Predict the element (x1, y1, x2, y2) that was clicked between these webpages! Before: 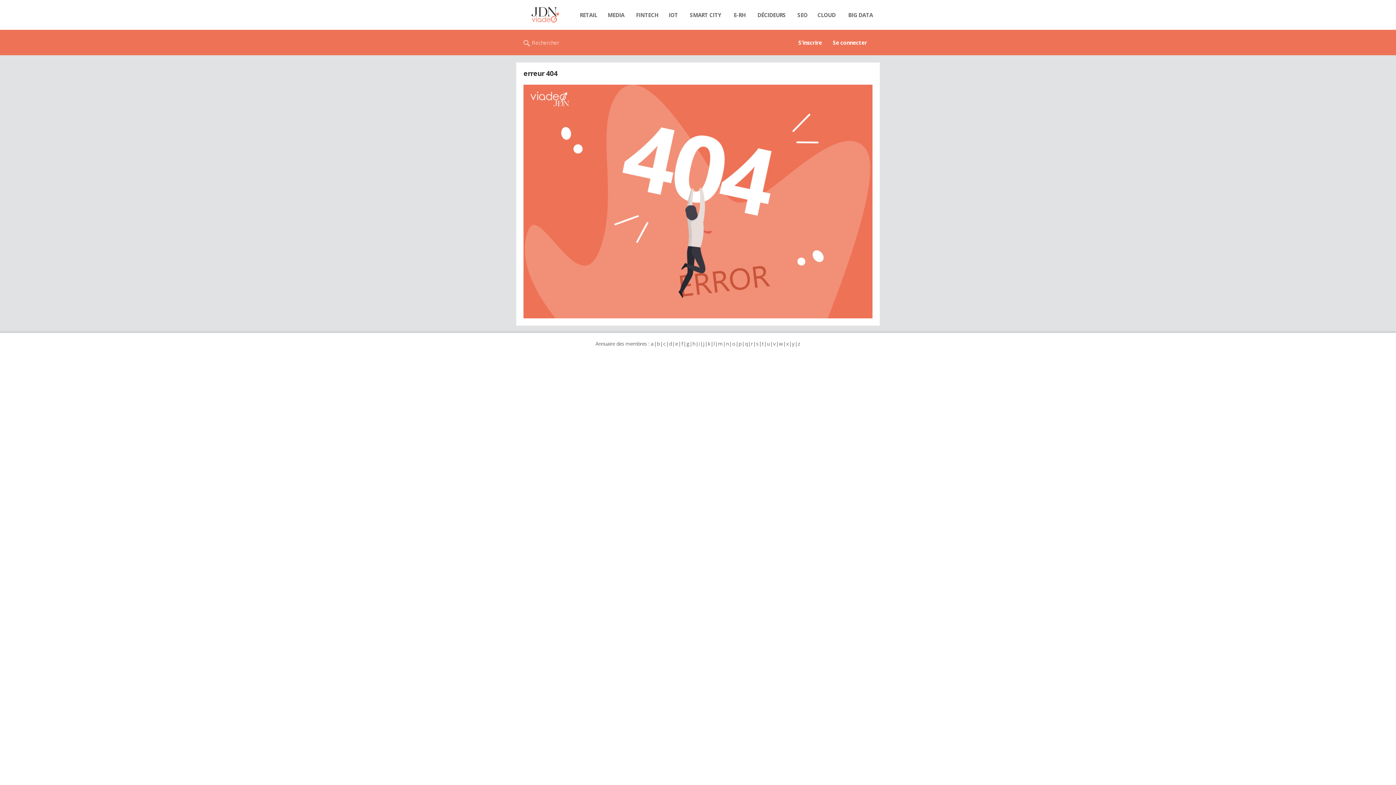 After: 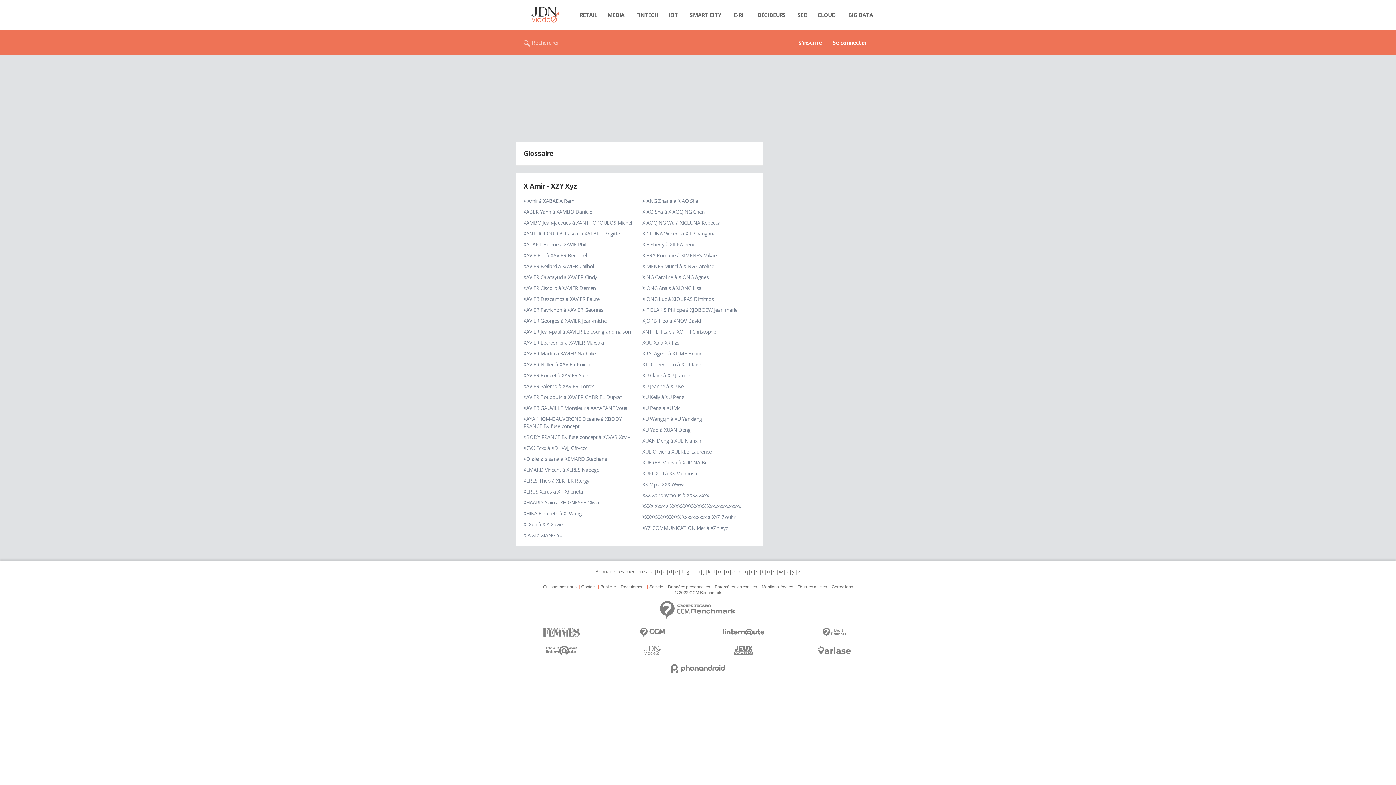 Action: label: x bbox: (786, 340, 789, 347)